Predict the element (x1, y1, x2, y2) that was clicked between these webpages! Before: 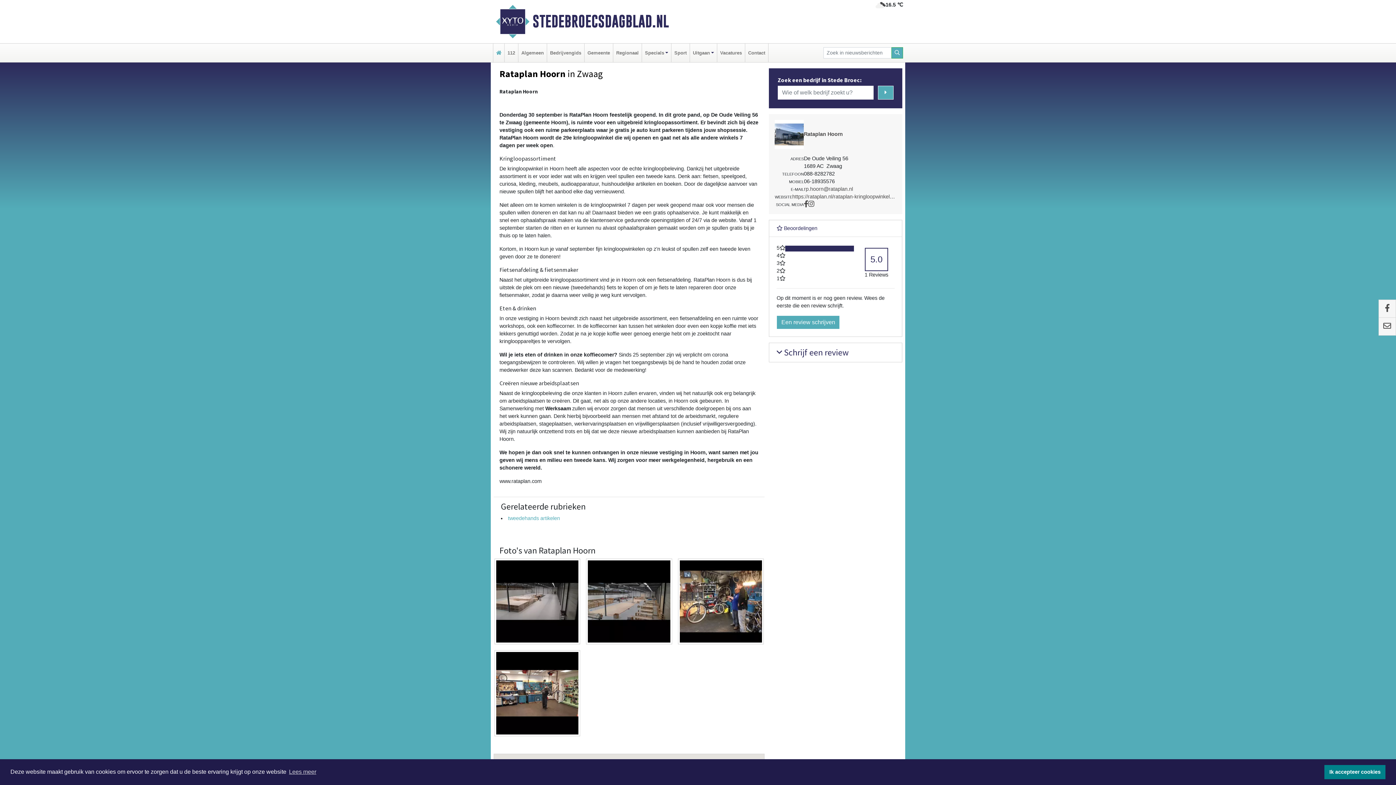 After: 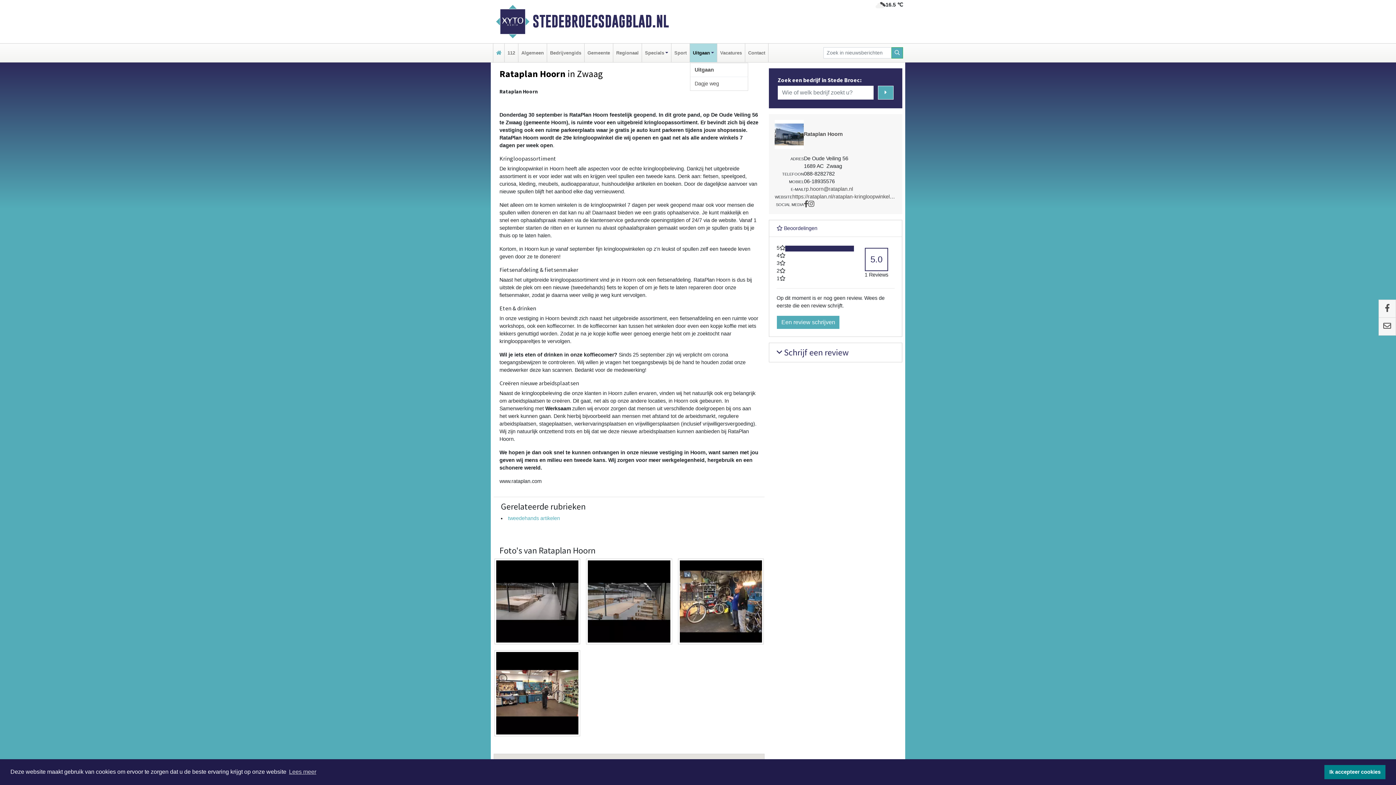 Action: bbox: (691, 43, 715, 62) label: Uitgaan